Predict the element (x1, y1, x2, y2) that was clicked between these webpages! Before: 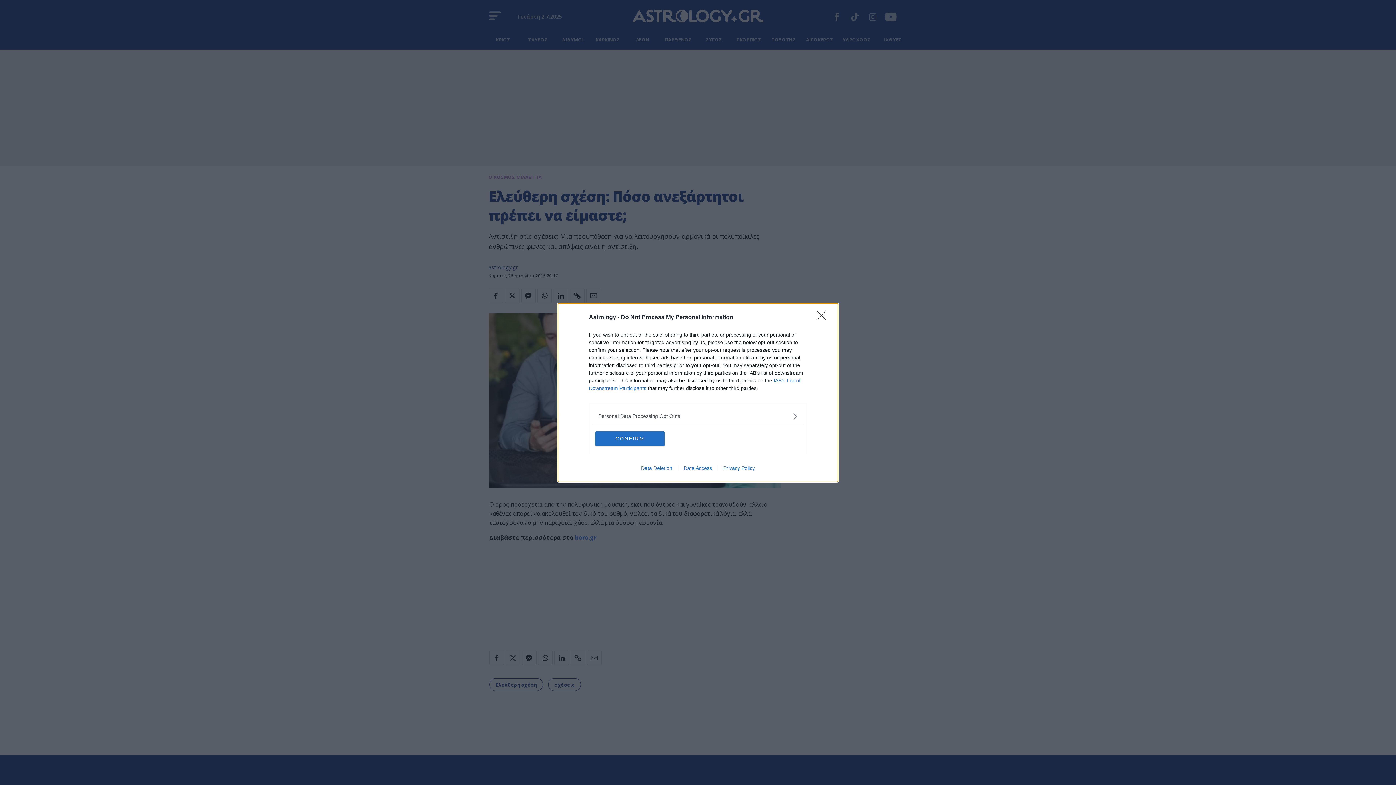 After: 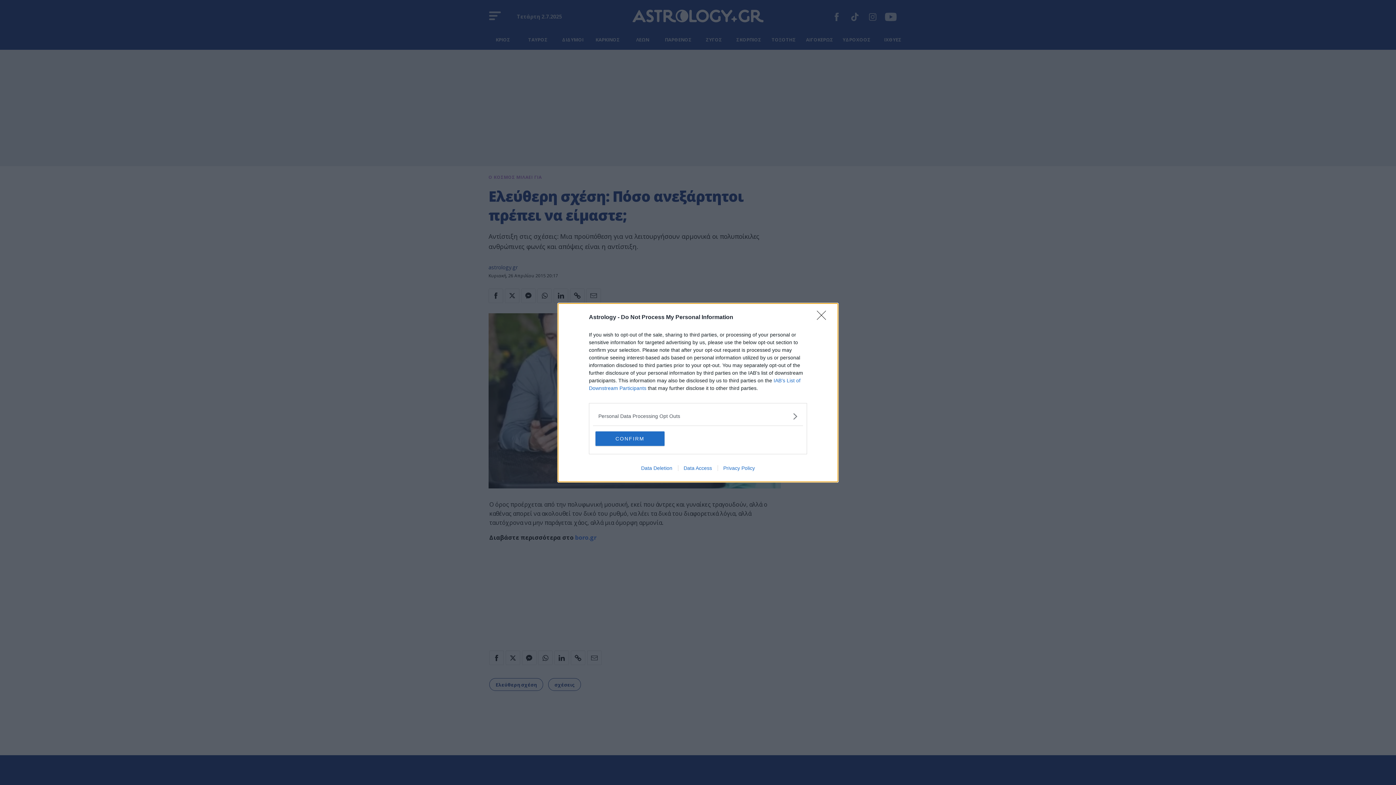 Action: label: Data Deletion bbox: (635, 465, 678, 471)